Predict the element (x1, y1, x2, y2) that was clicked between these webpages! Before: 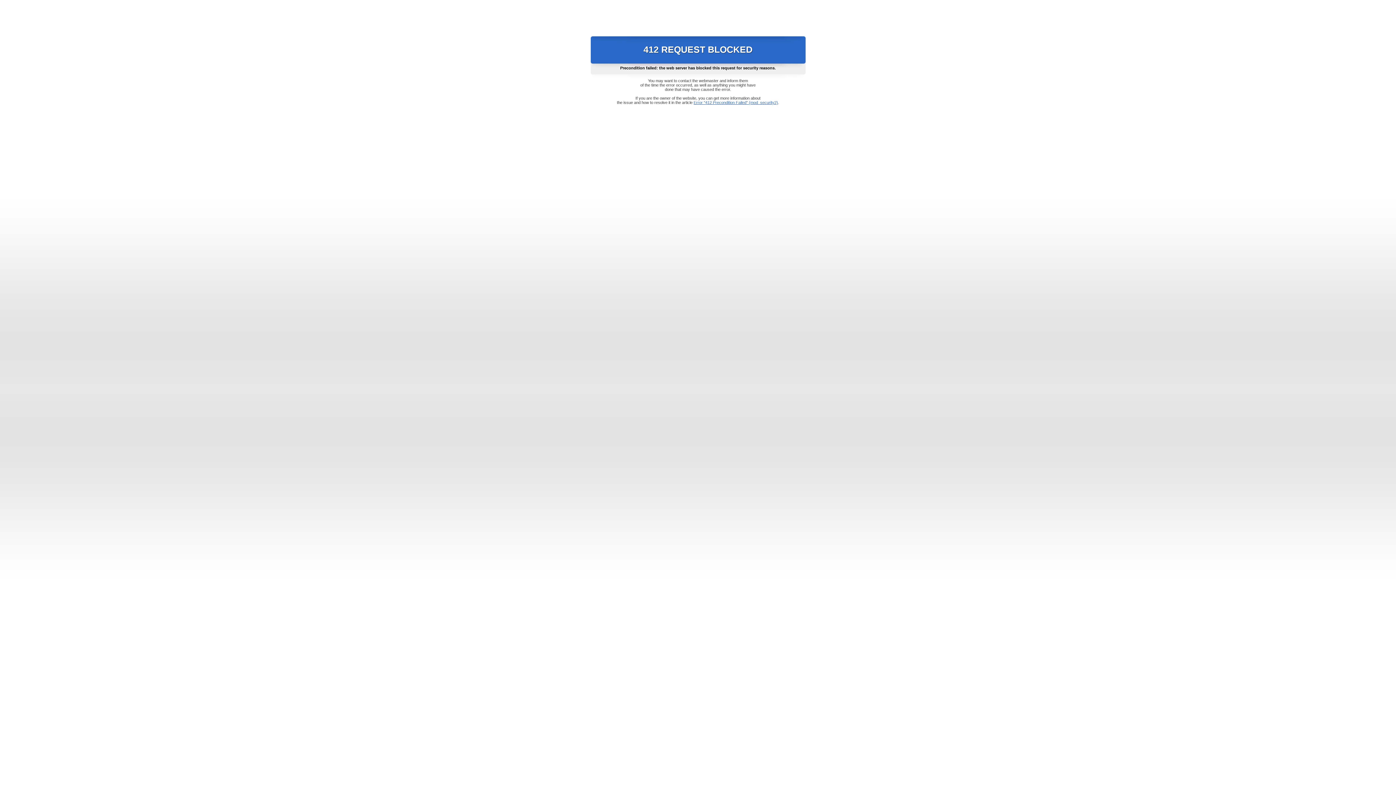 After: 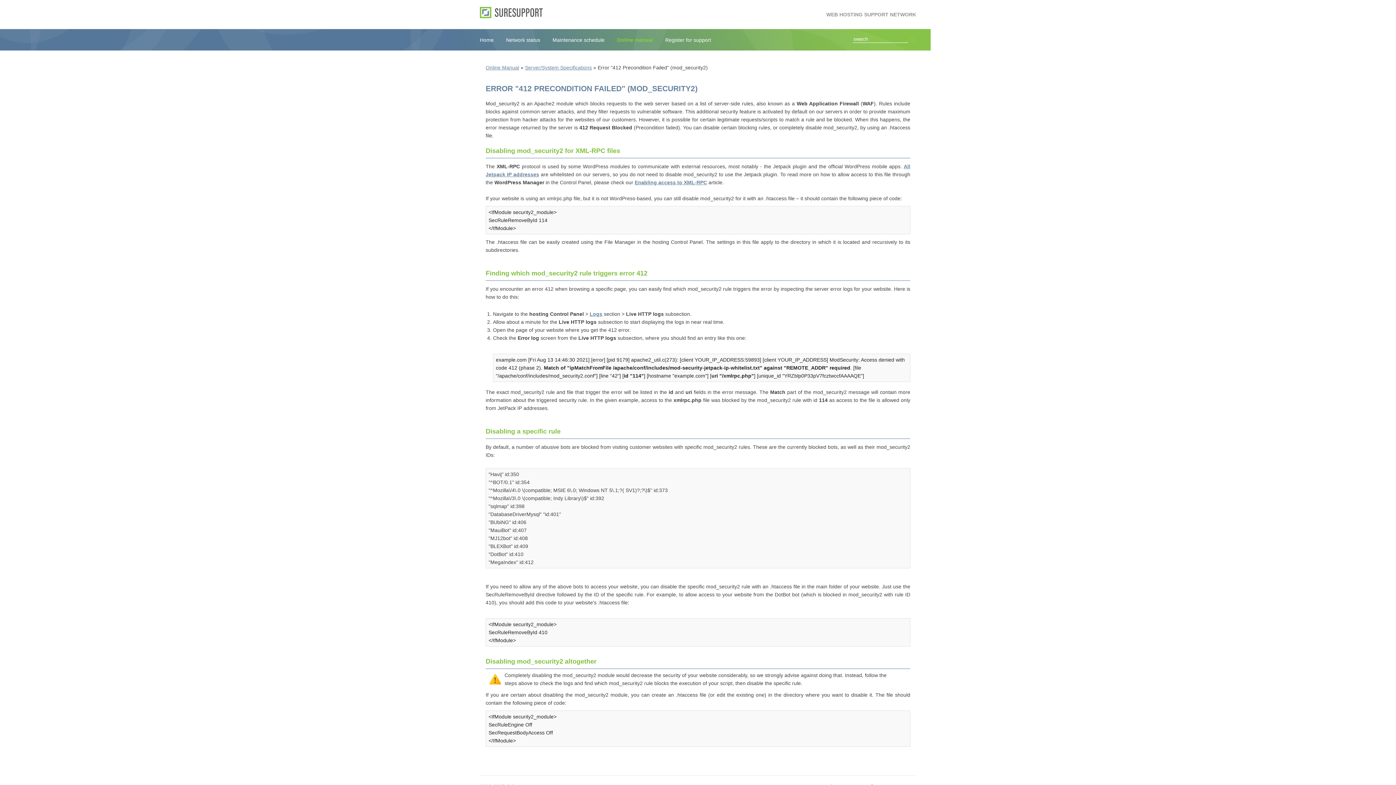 Action: label: Error "412 Precondition Failed" (mod_security2) bbox: (693, 100, 778, 104)